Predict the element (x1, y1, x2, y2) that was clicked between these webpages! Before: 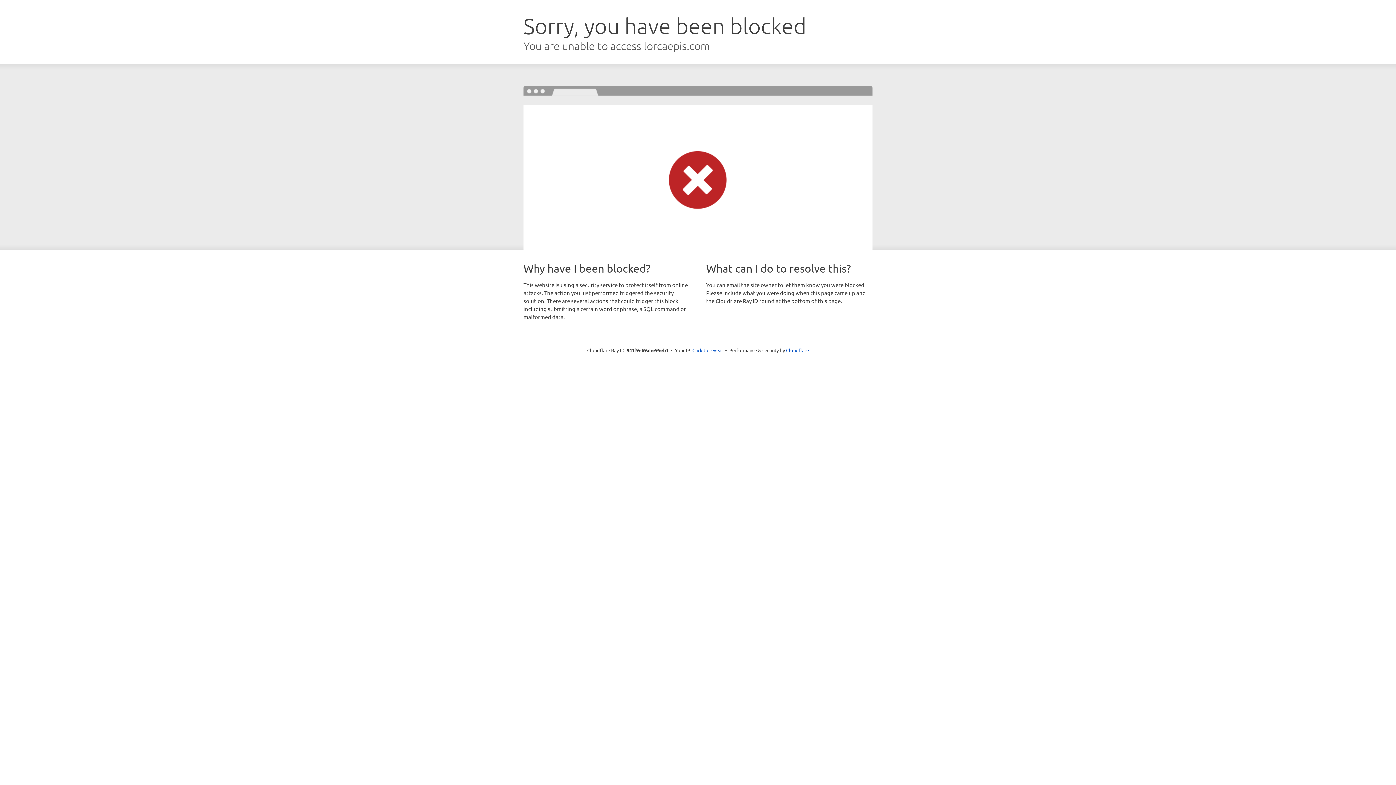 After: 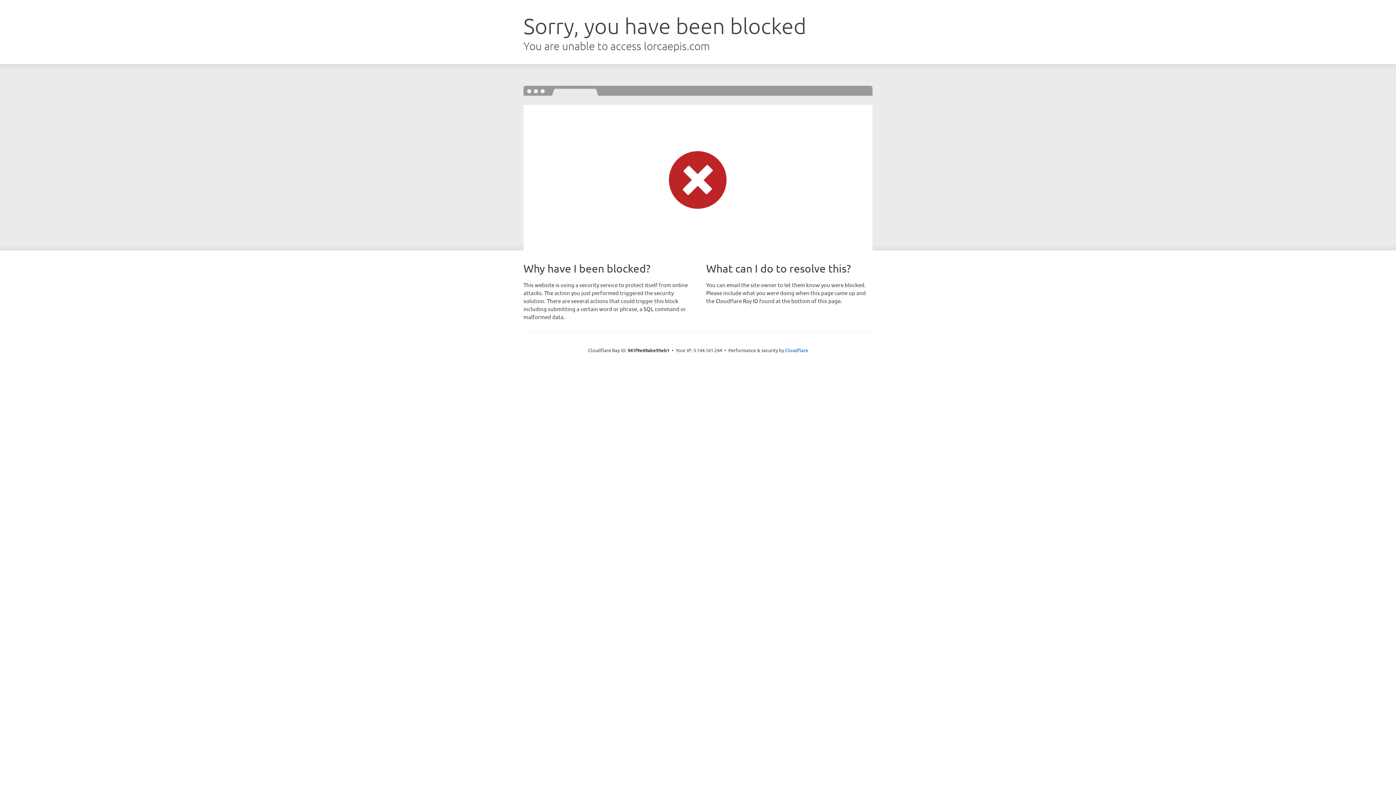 Action: bbox: (692, 346, 723, 353) label: Click to reveal